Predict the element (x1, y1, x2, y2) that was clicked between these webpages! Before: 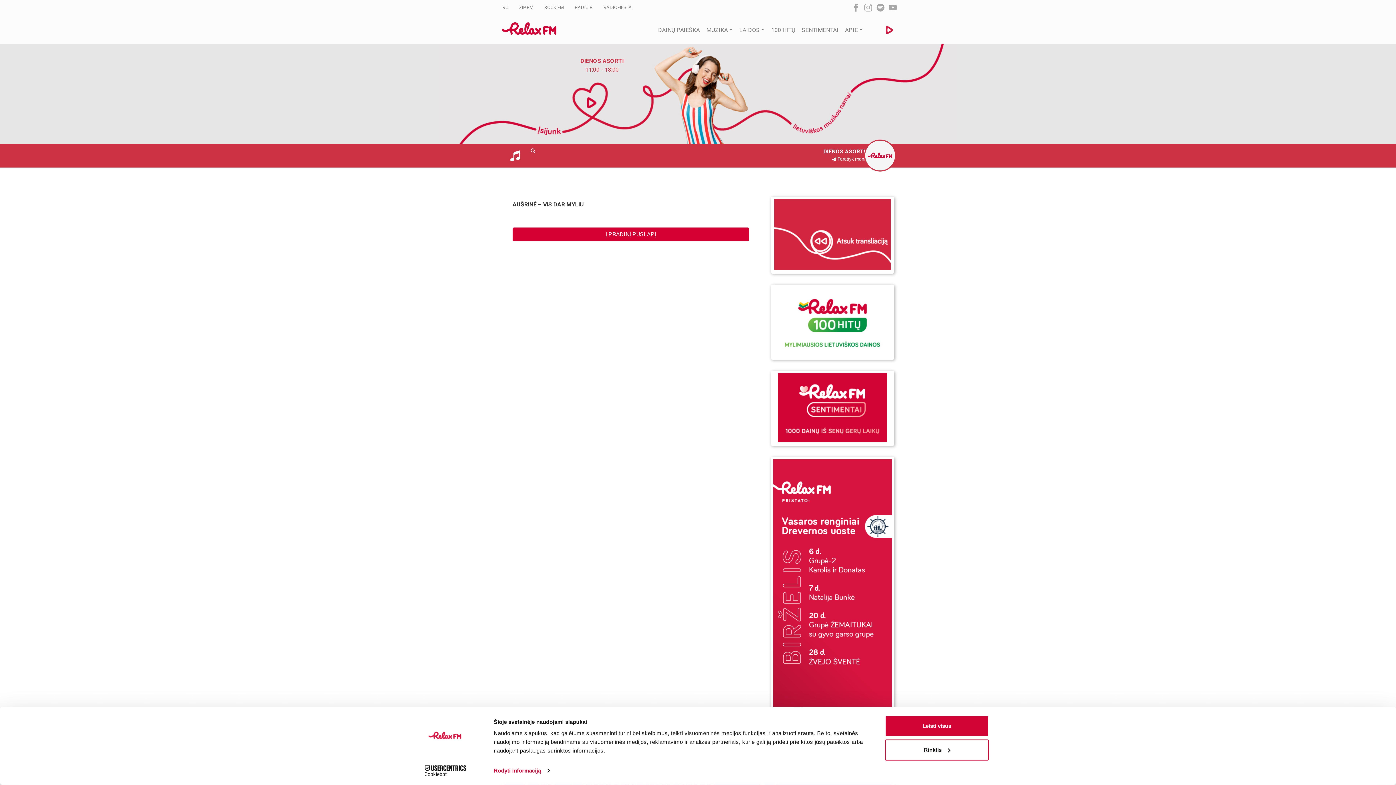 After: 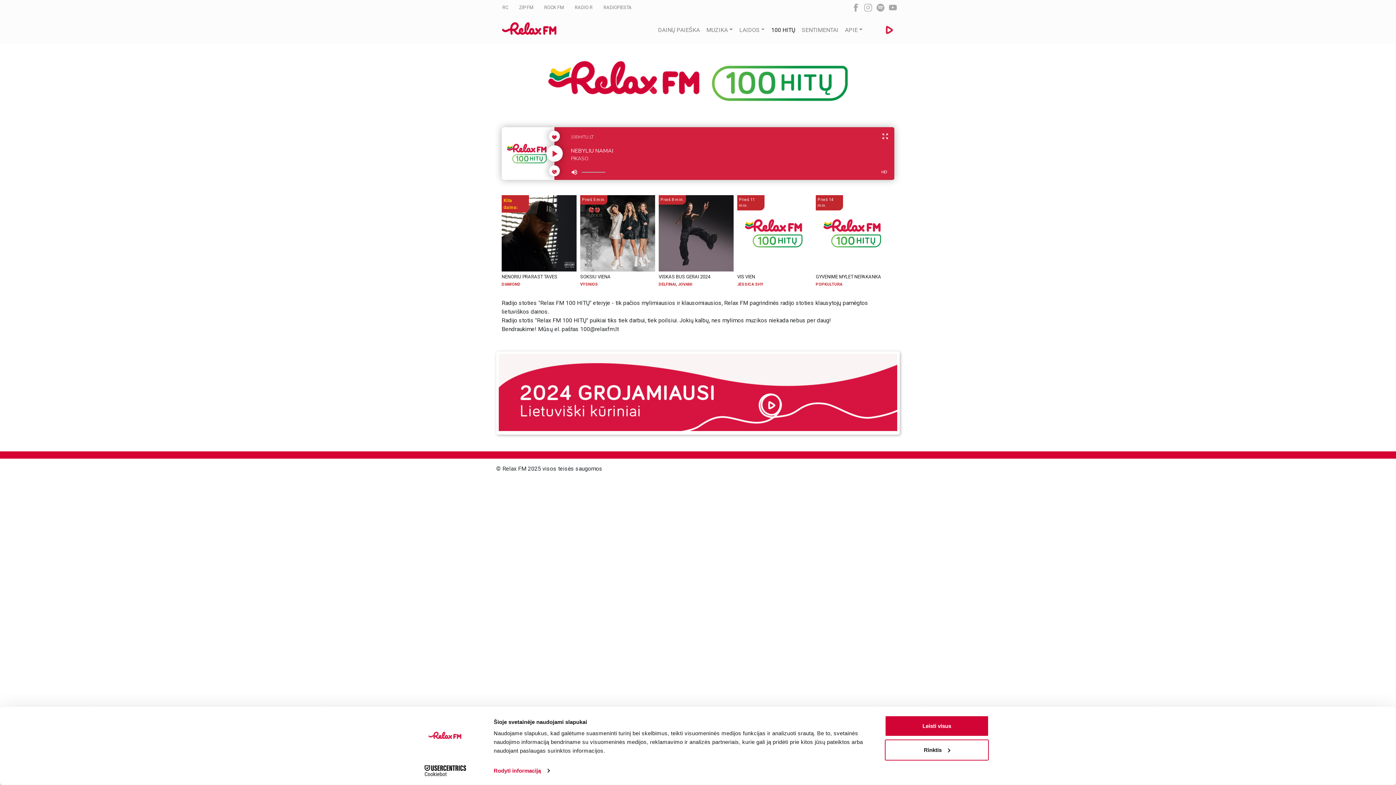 Action: label: 100 HITŲ bbox: (768, 12, 798, 47)